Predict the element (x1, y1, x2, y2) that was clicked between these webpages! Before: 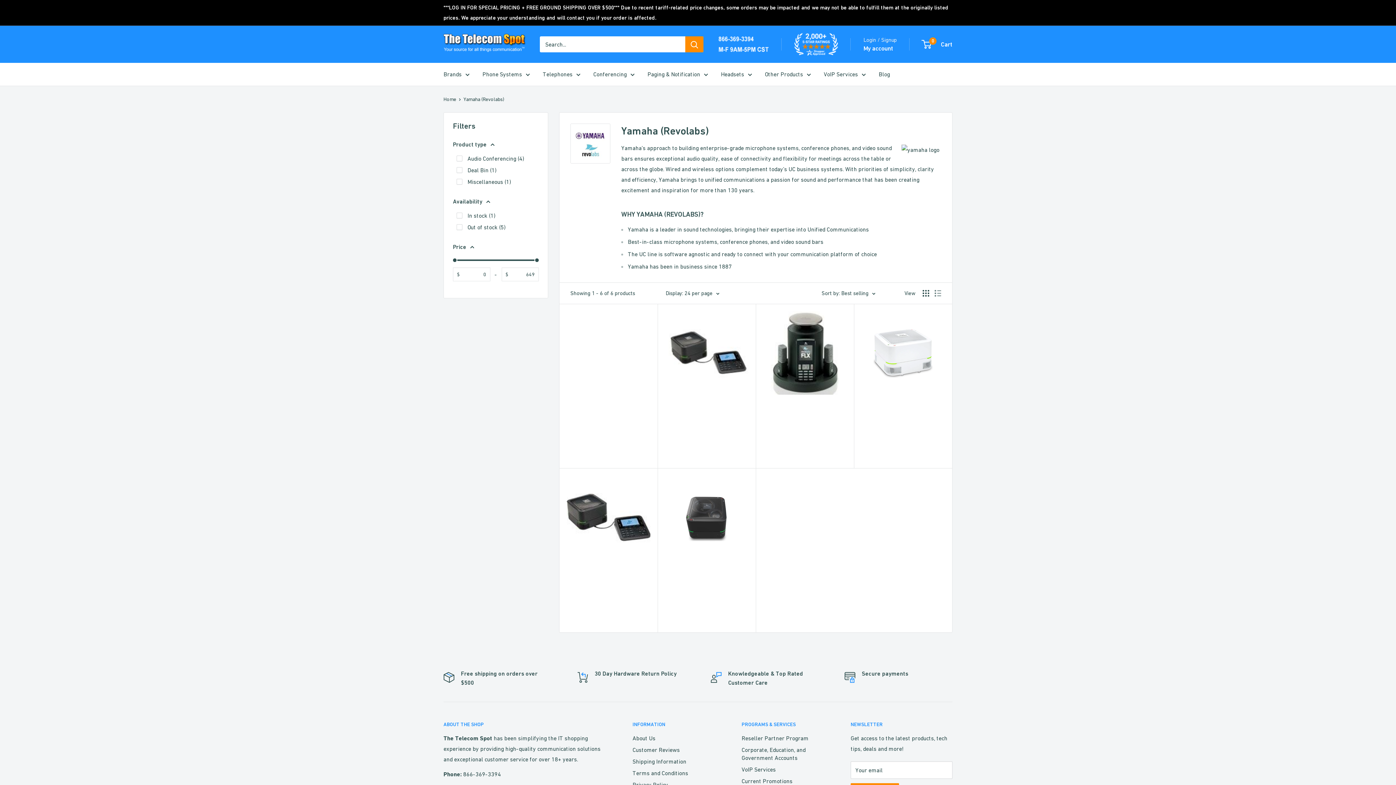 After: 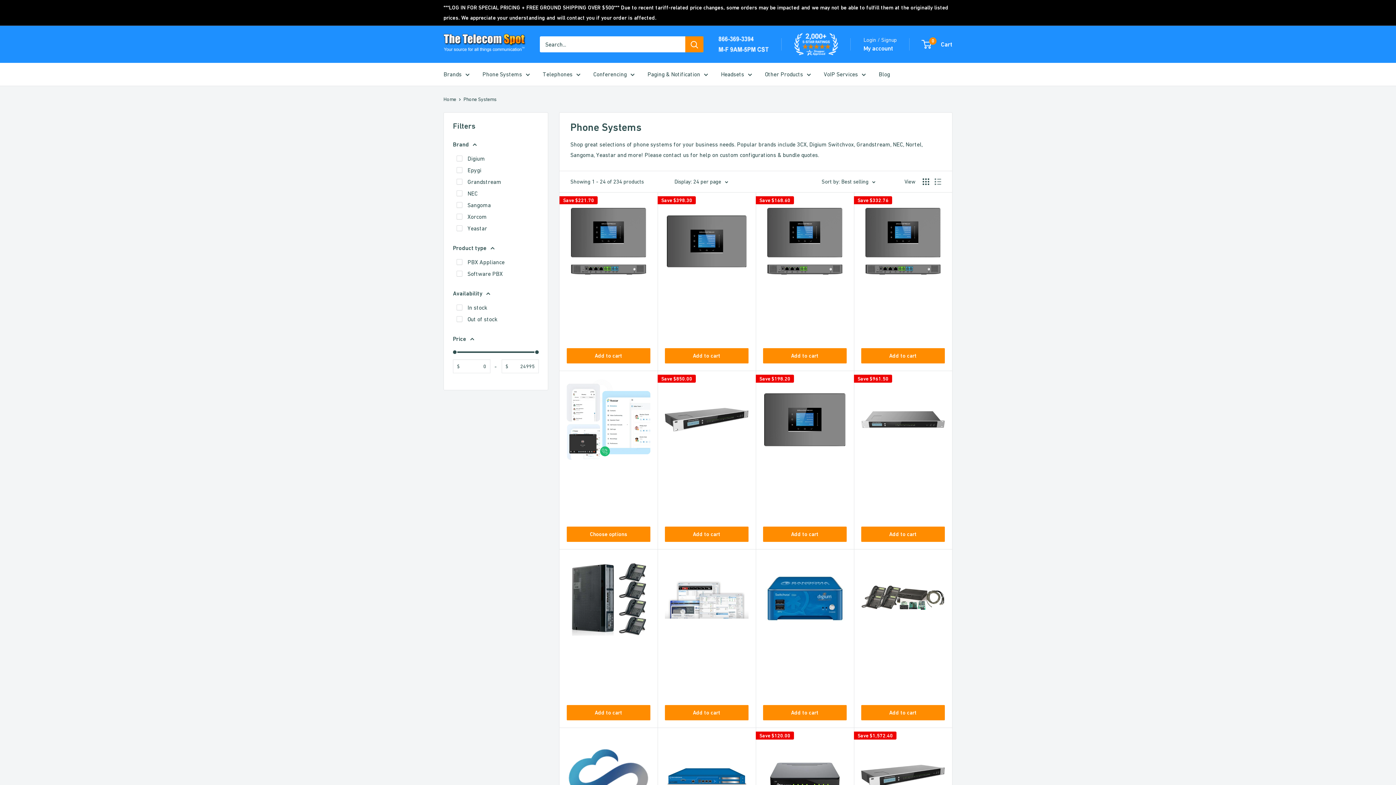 Action: bbox: (482, 69, 530, 79) label: Phone Systems